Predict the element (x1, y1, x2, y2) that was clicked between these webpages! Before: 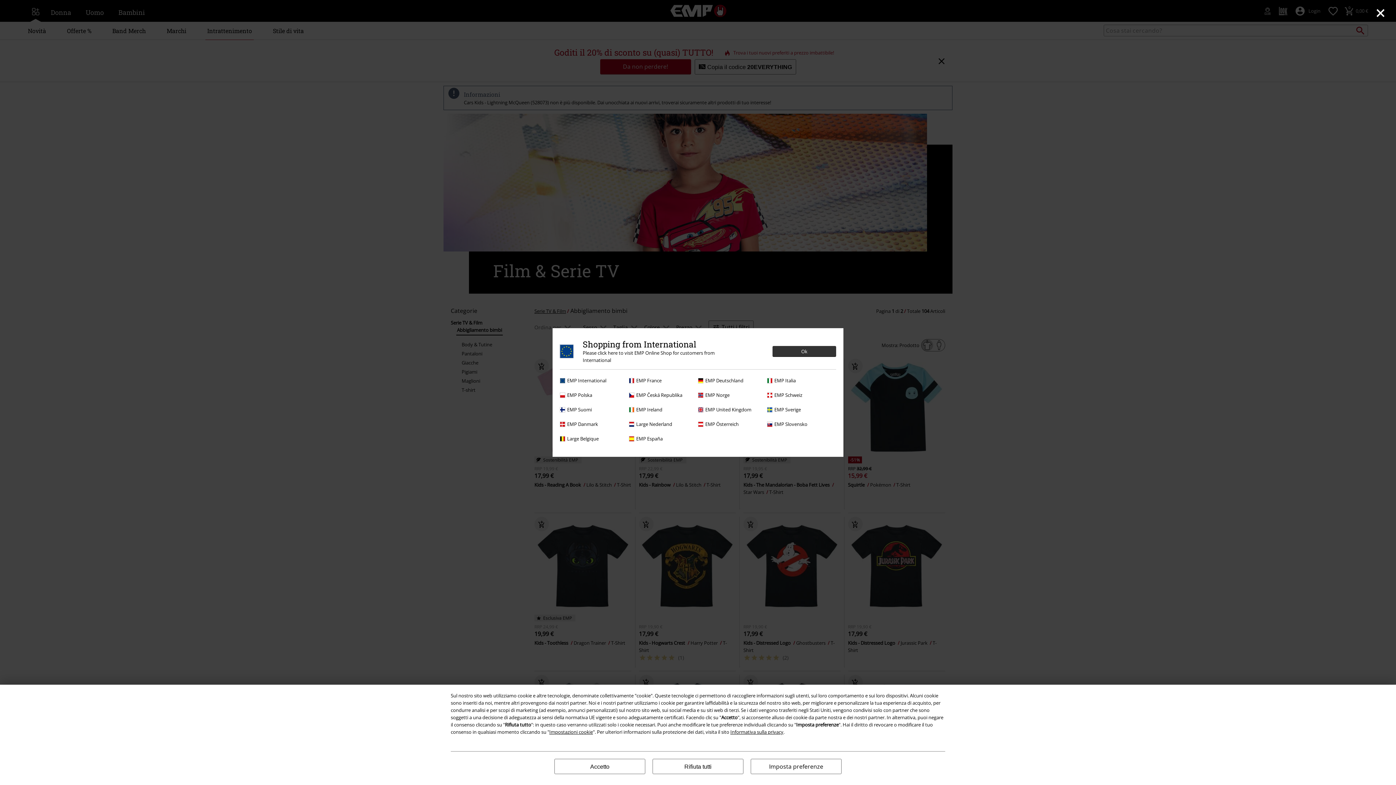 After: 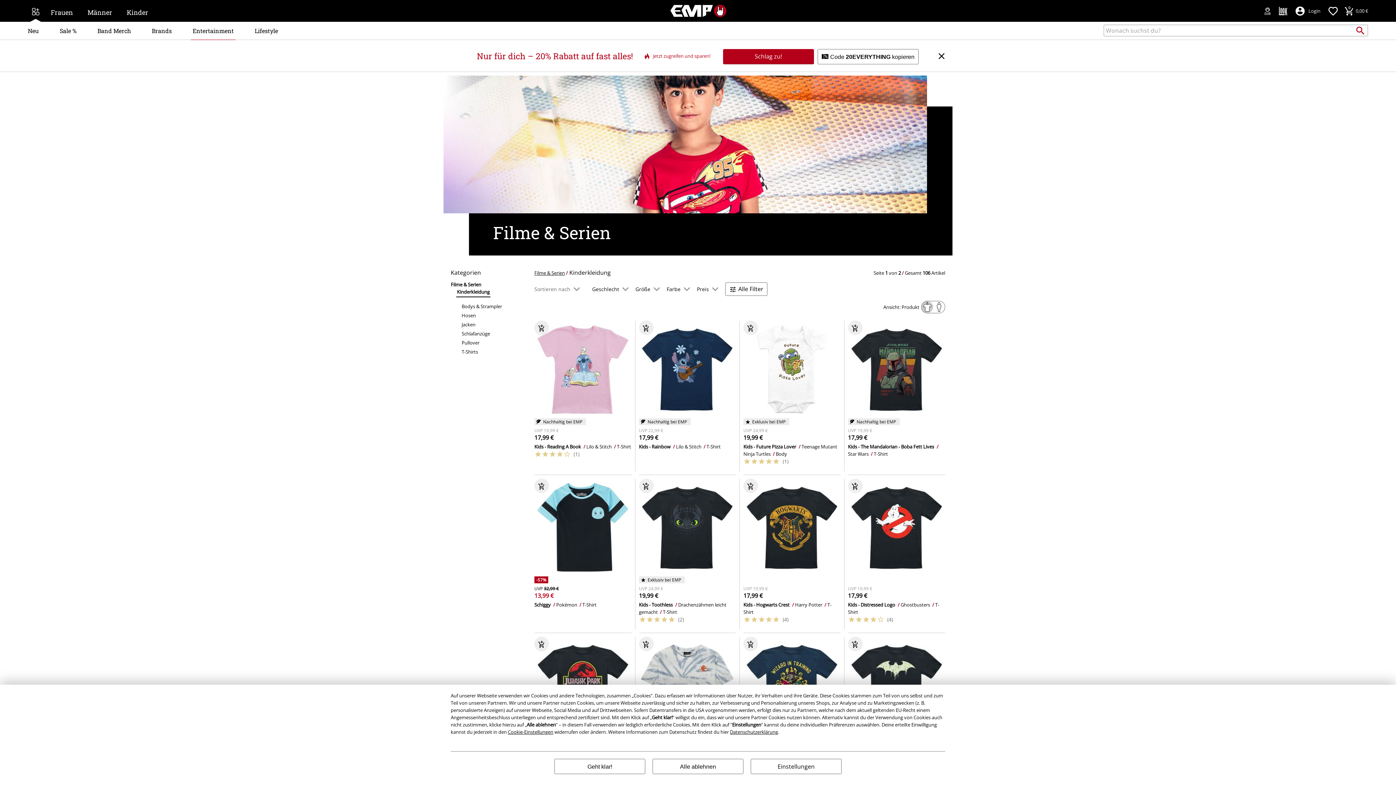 Action: bbox: (698, 420, 763, 428) label: EMP Österreich